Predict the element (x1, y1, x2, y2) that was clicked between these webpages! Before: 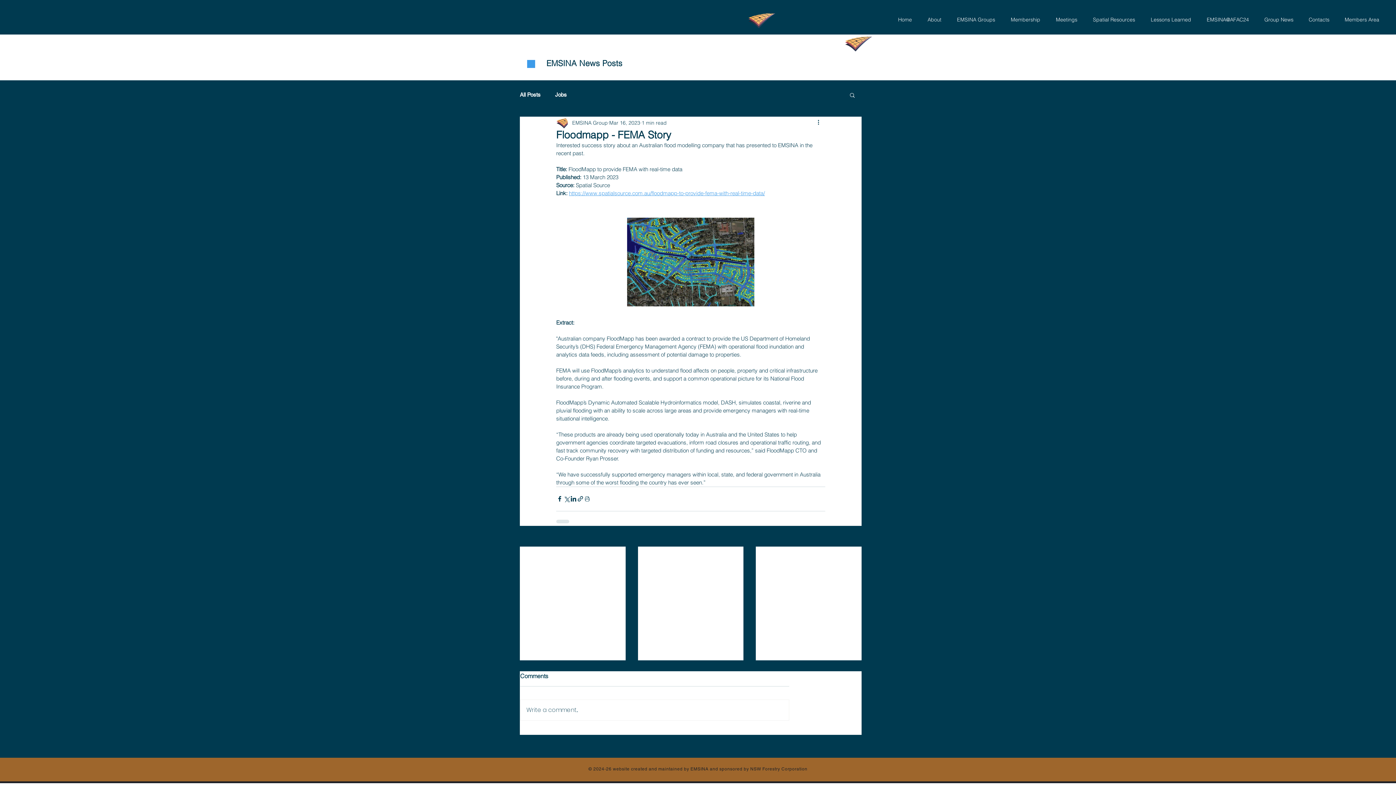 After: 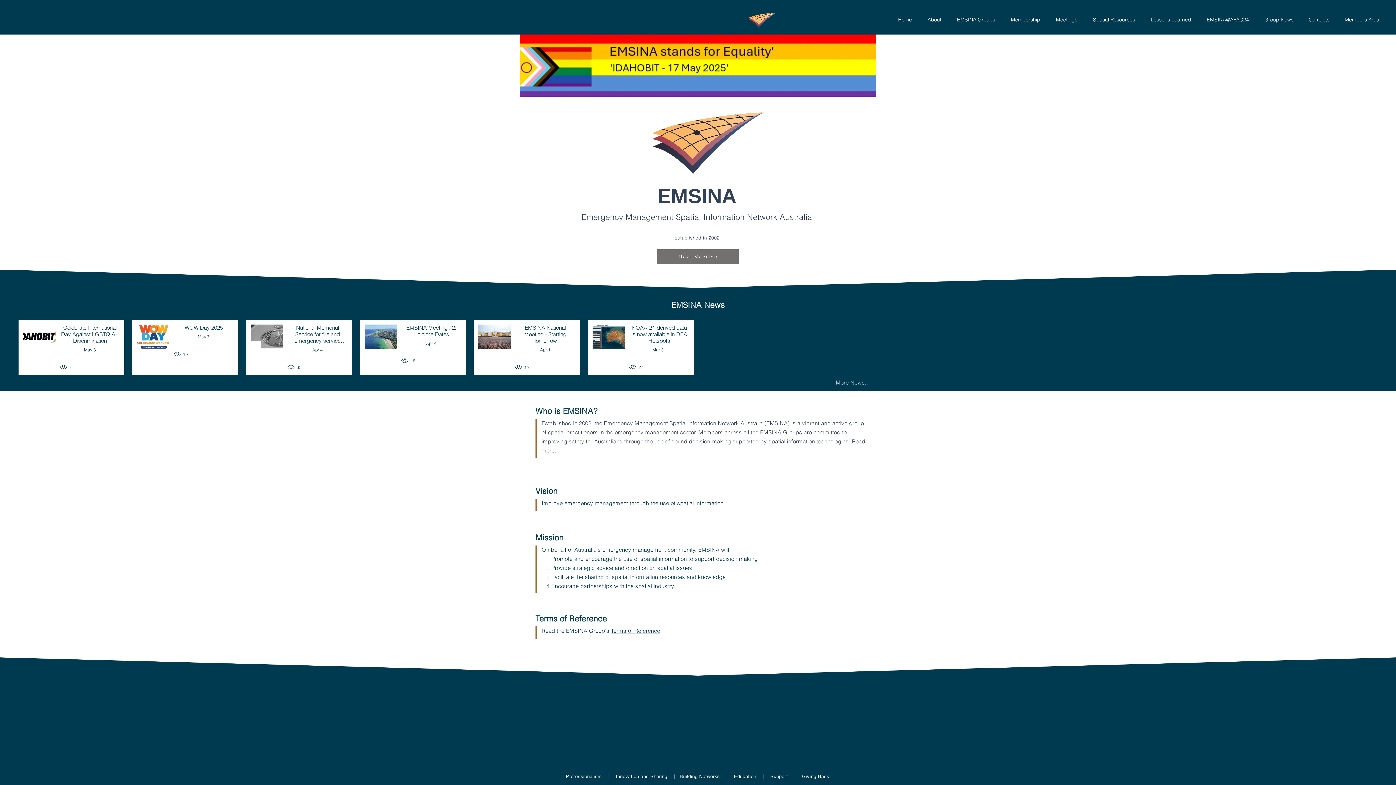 Action: label: Home bbox: (890, 13, 920, 26)